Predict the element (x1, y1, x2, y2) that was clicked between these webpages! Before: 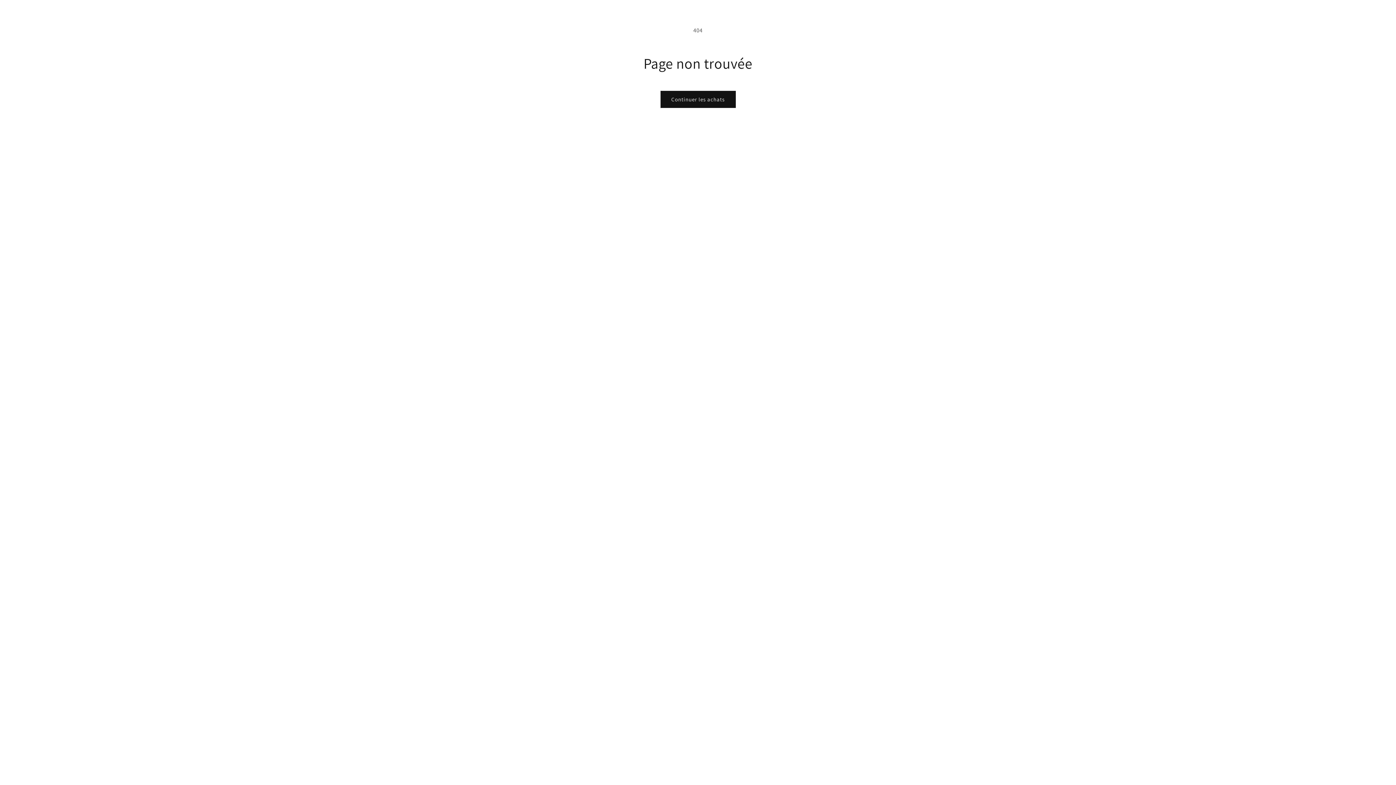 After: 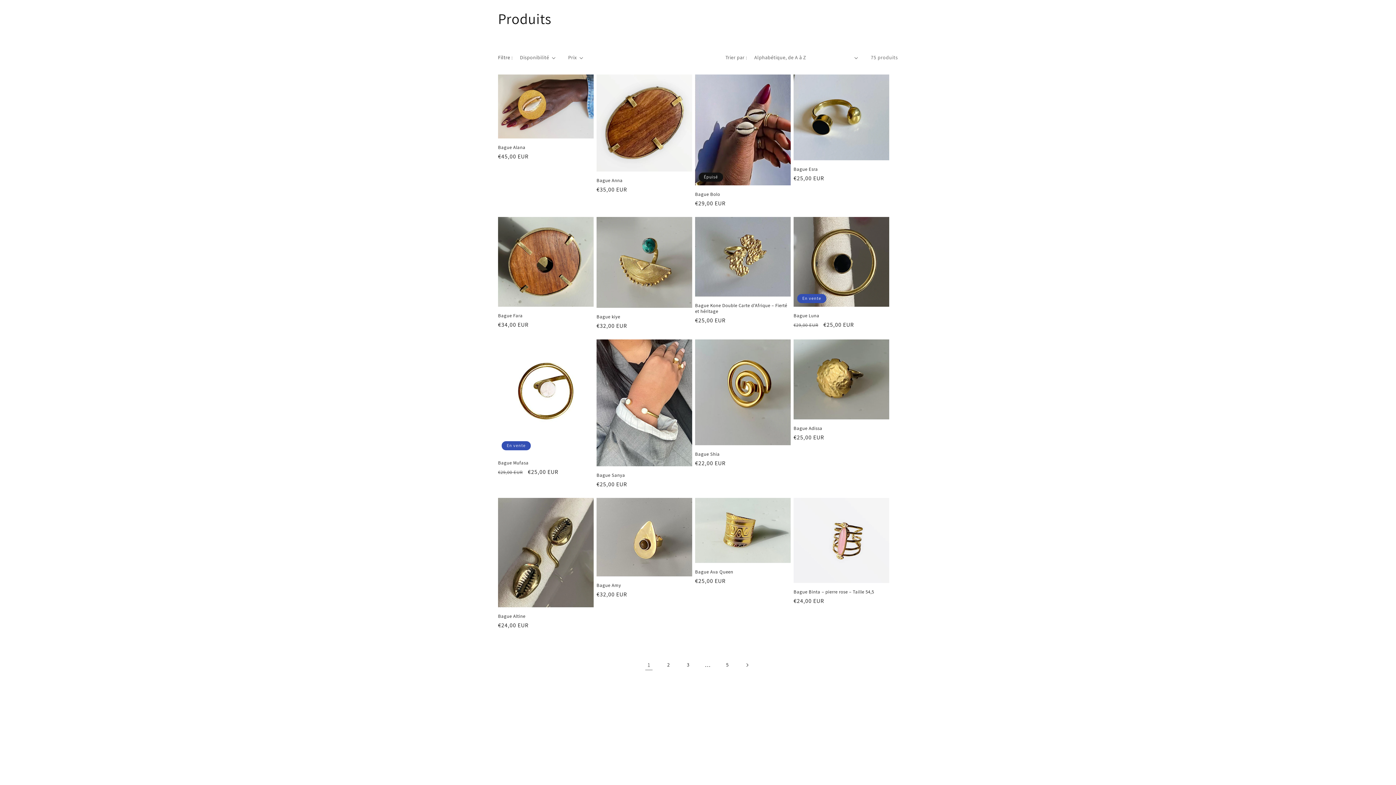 Action: label: Continuer les achats bbox: (660, 90, 735, 108)